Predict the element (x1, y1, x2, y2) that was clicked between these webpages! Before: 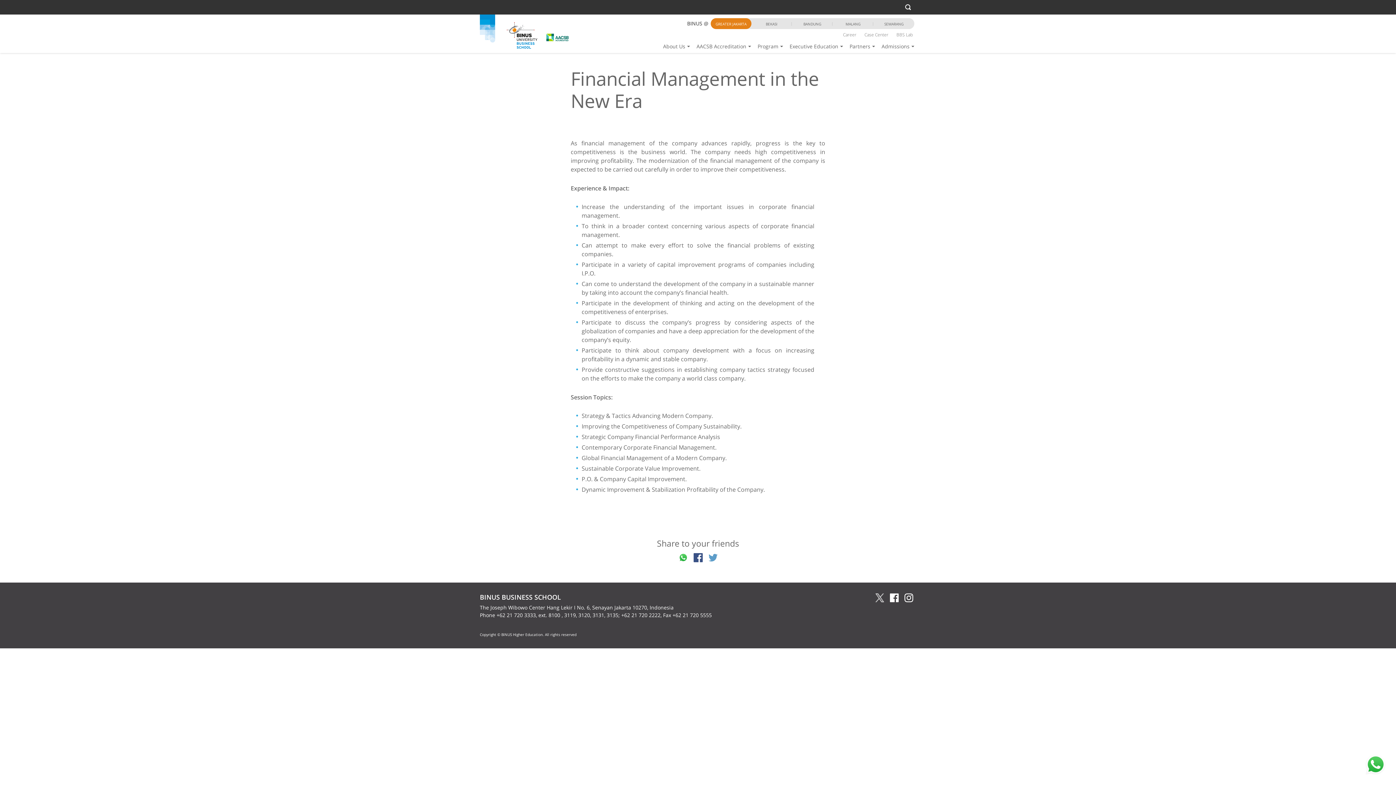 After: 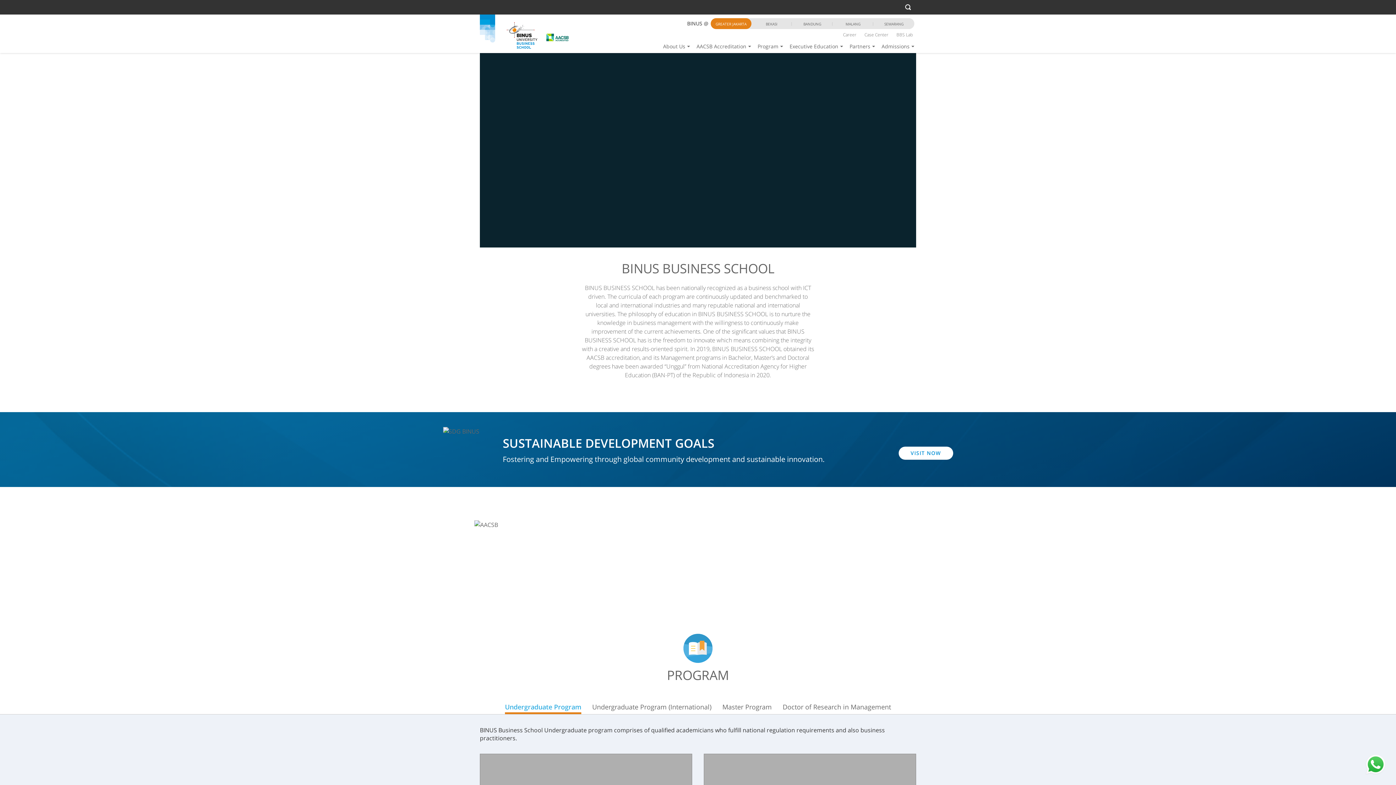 Action: bbox: (506, 22, 568, 48)